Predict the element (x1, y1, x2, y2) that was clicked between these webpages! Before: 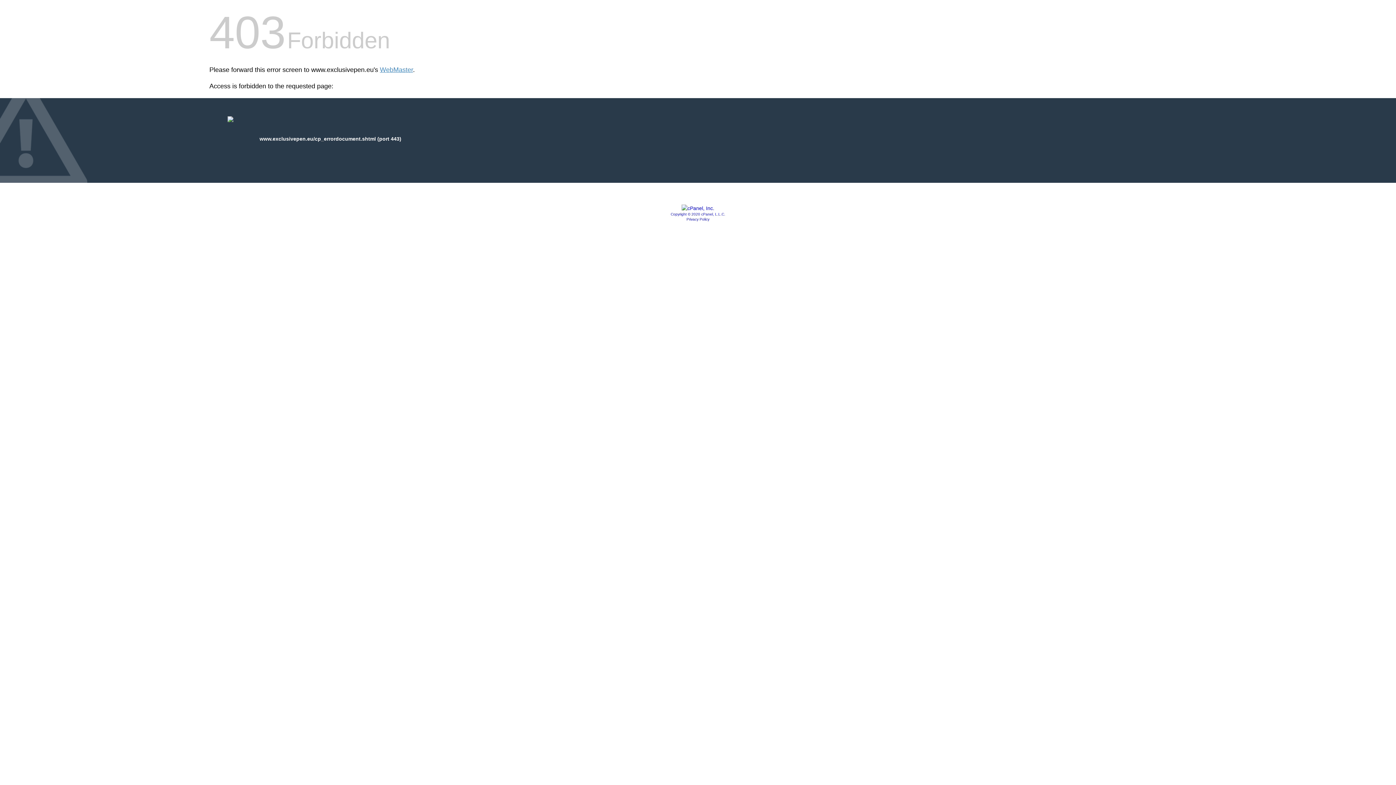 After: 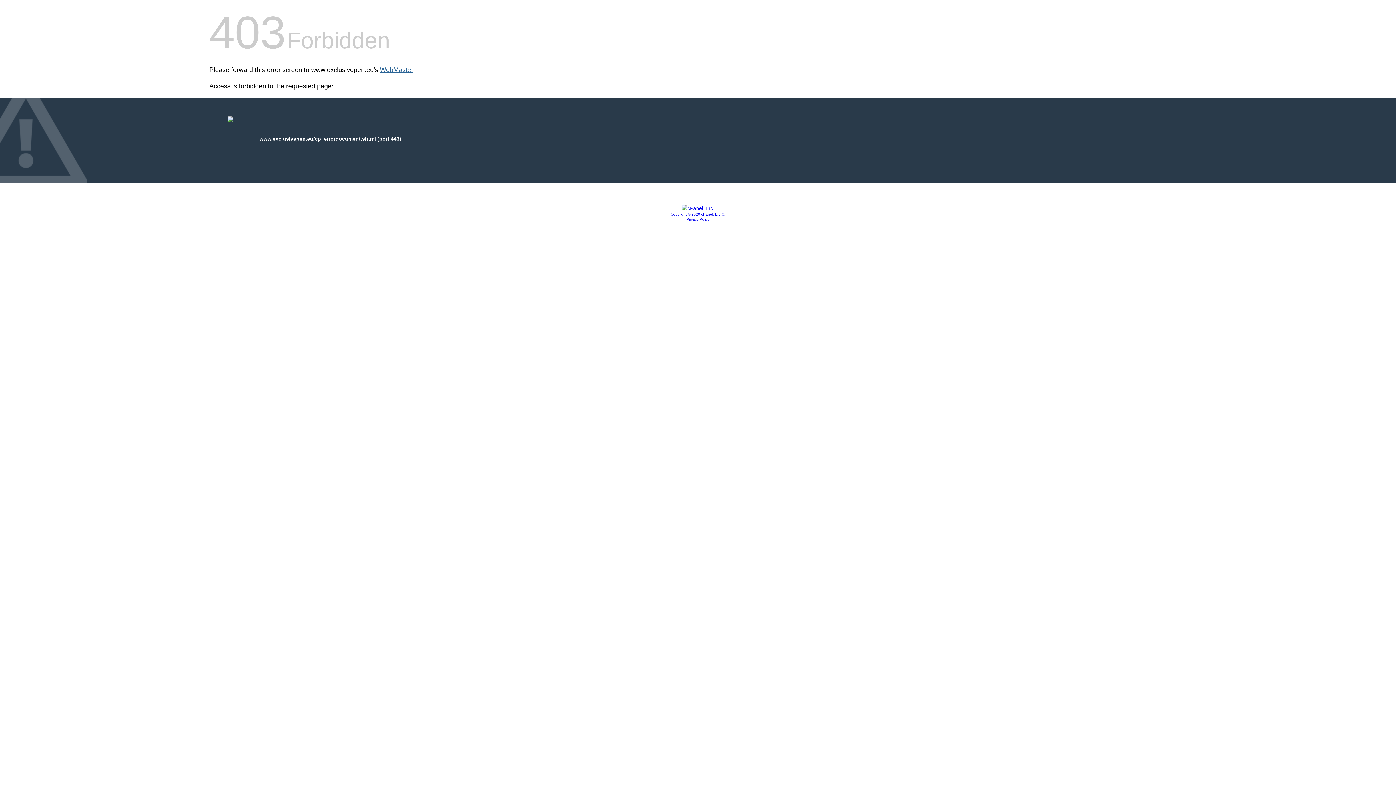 Action: label: WebMaster bbox: (380, 66, 413, 73)